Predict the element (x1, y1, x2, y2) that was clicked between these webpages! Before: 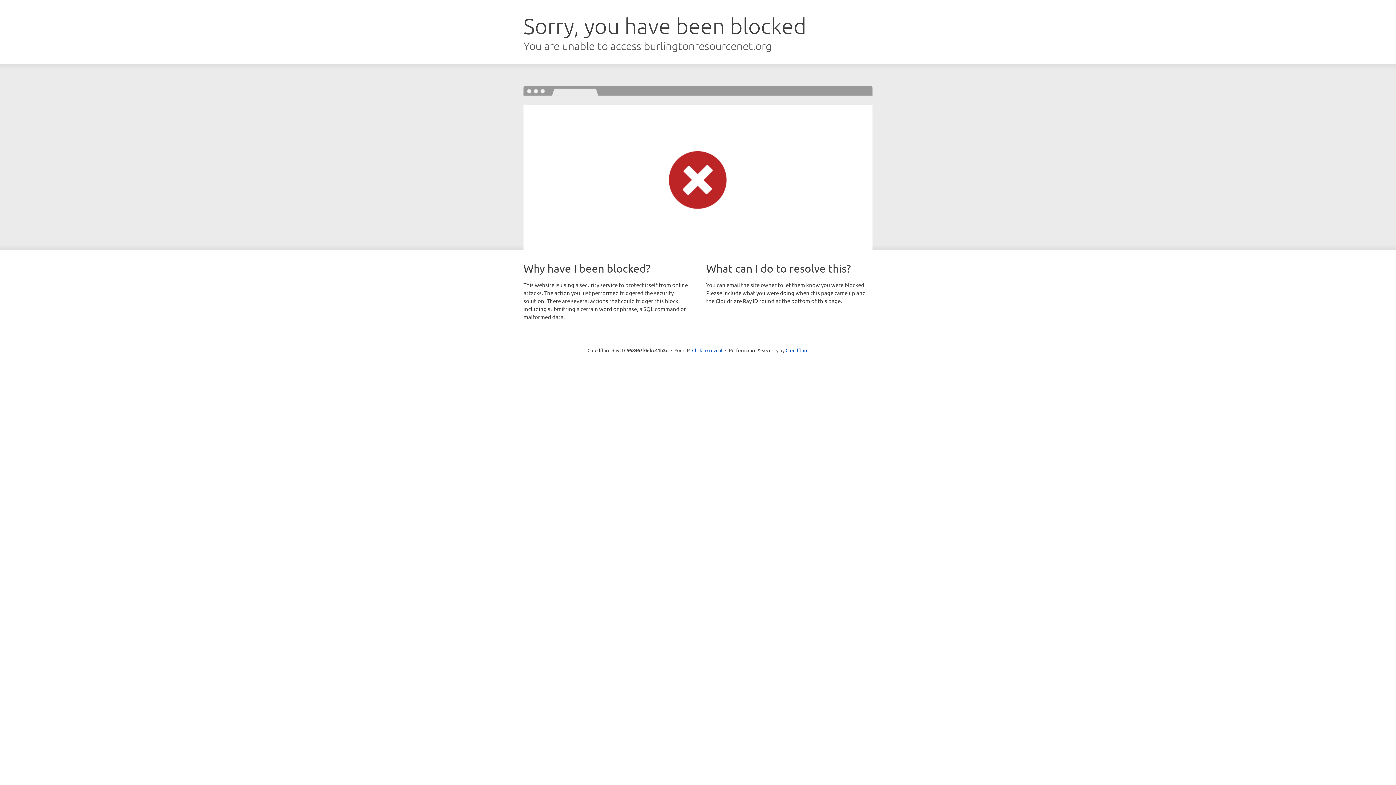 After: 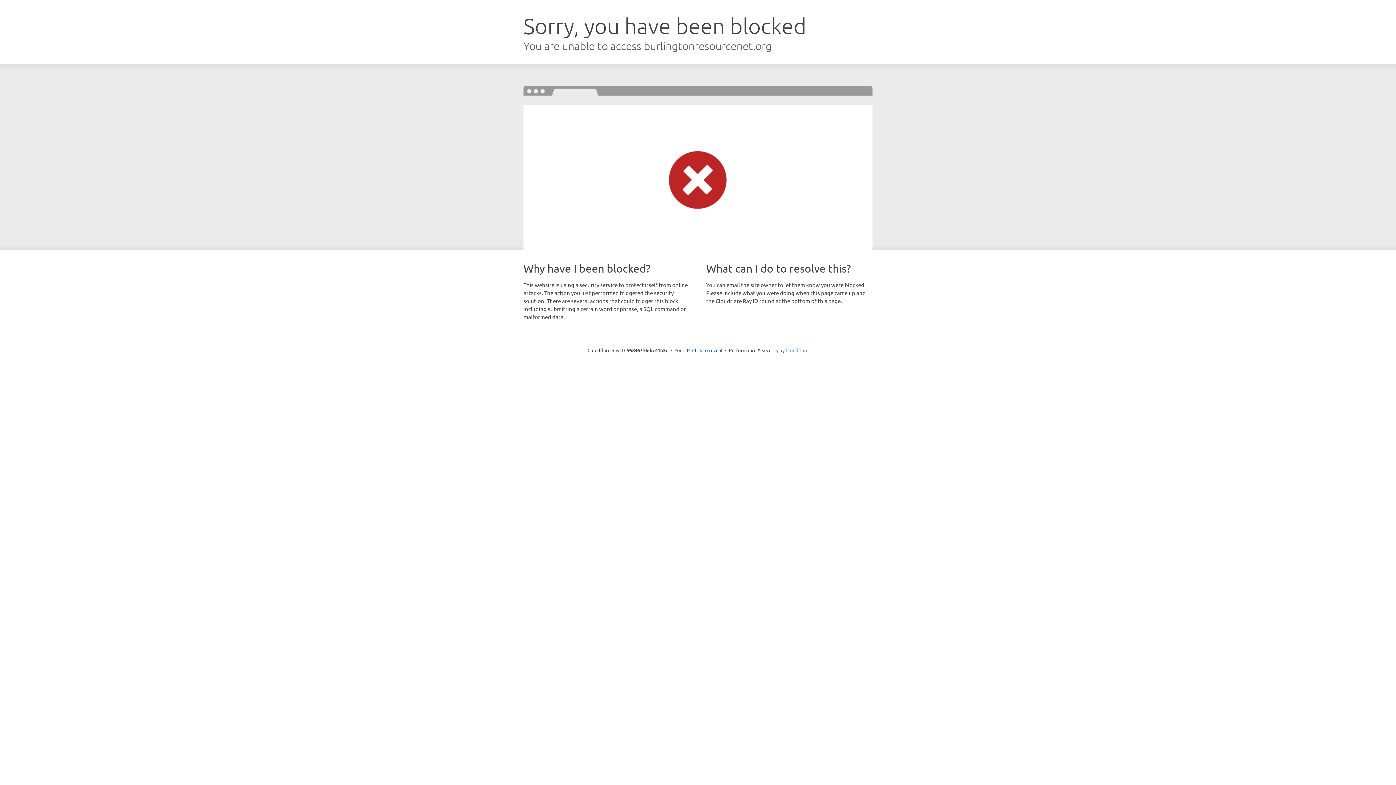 Action: label: Cloudflare bbox: (785, 347, 808, 353)